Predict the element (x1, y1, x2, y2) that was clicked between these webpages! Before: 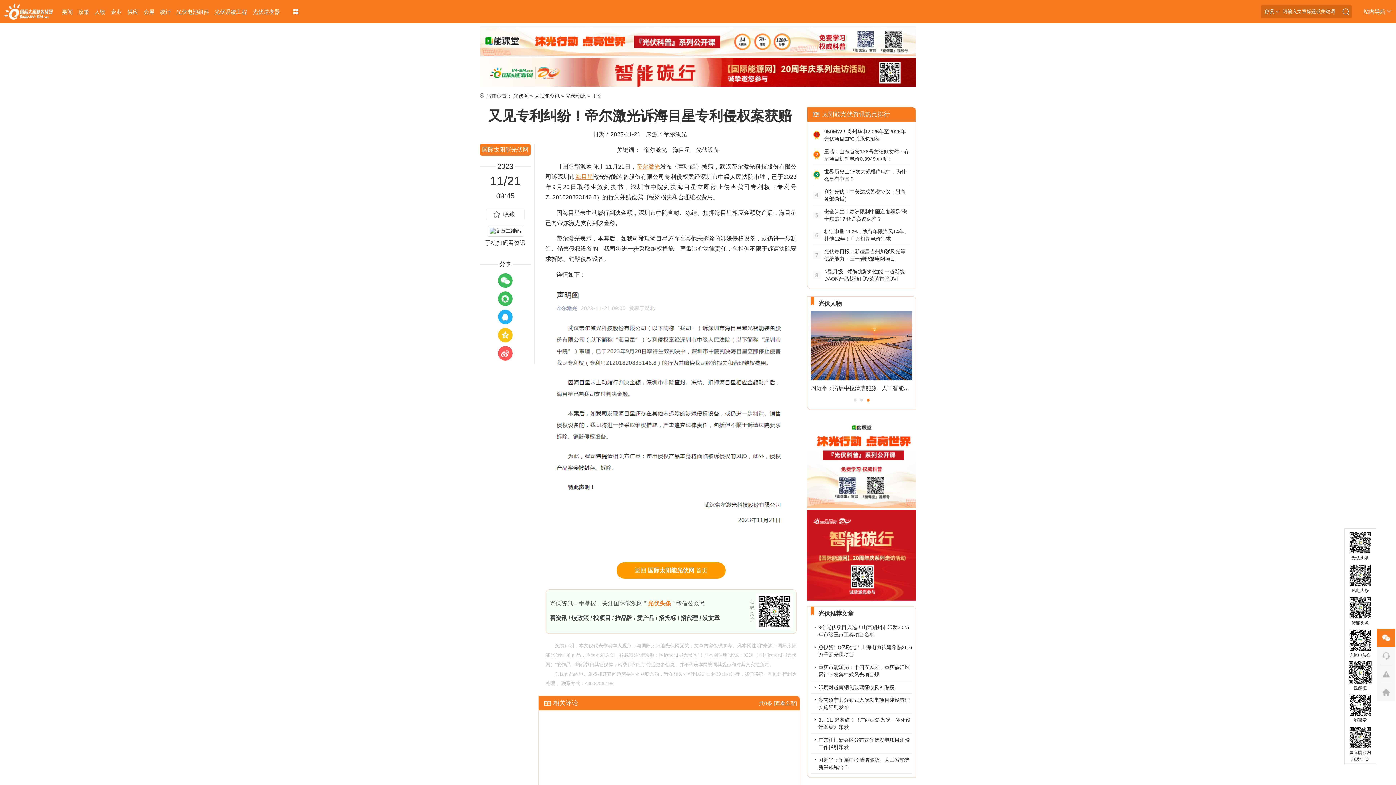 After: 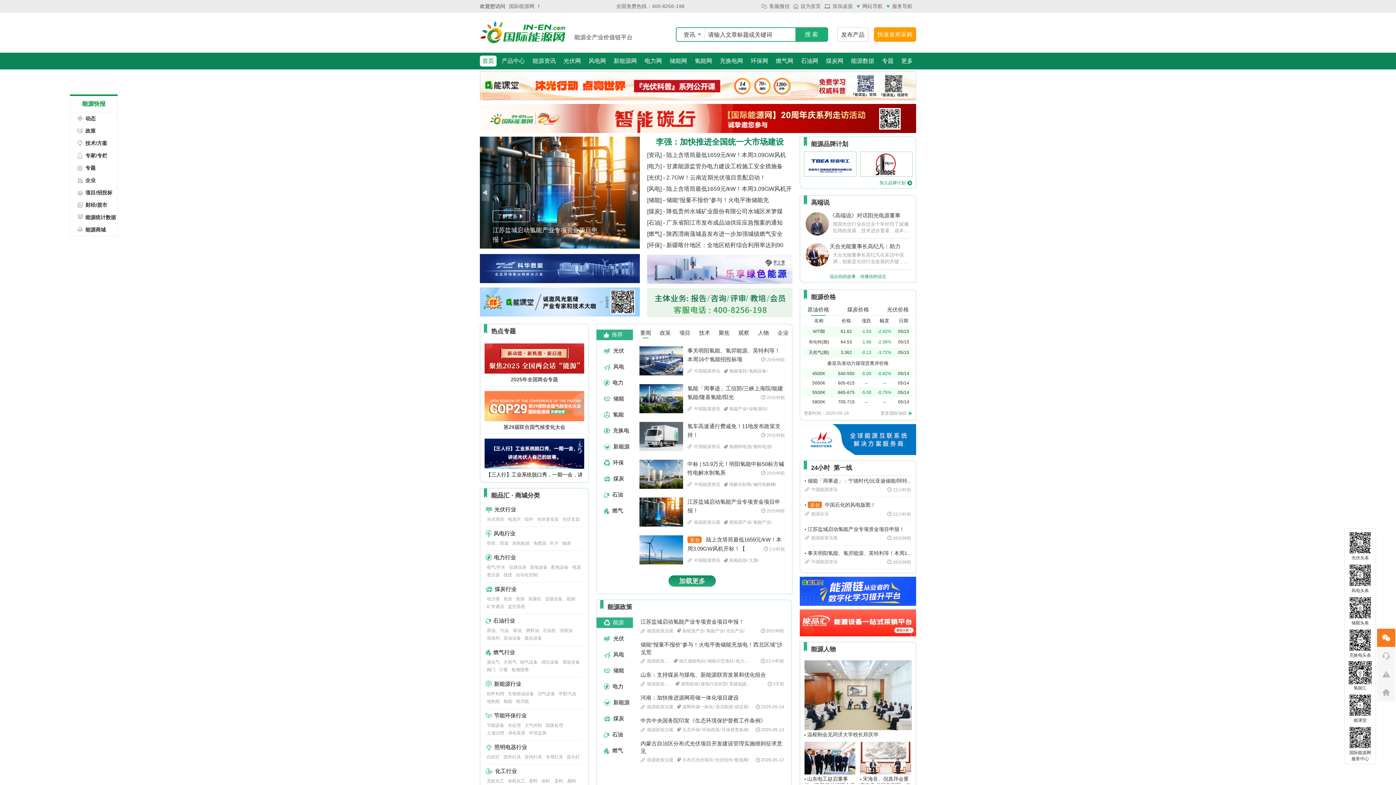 Action: bbox: (1377, 683, 1395, 701)